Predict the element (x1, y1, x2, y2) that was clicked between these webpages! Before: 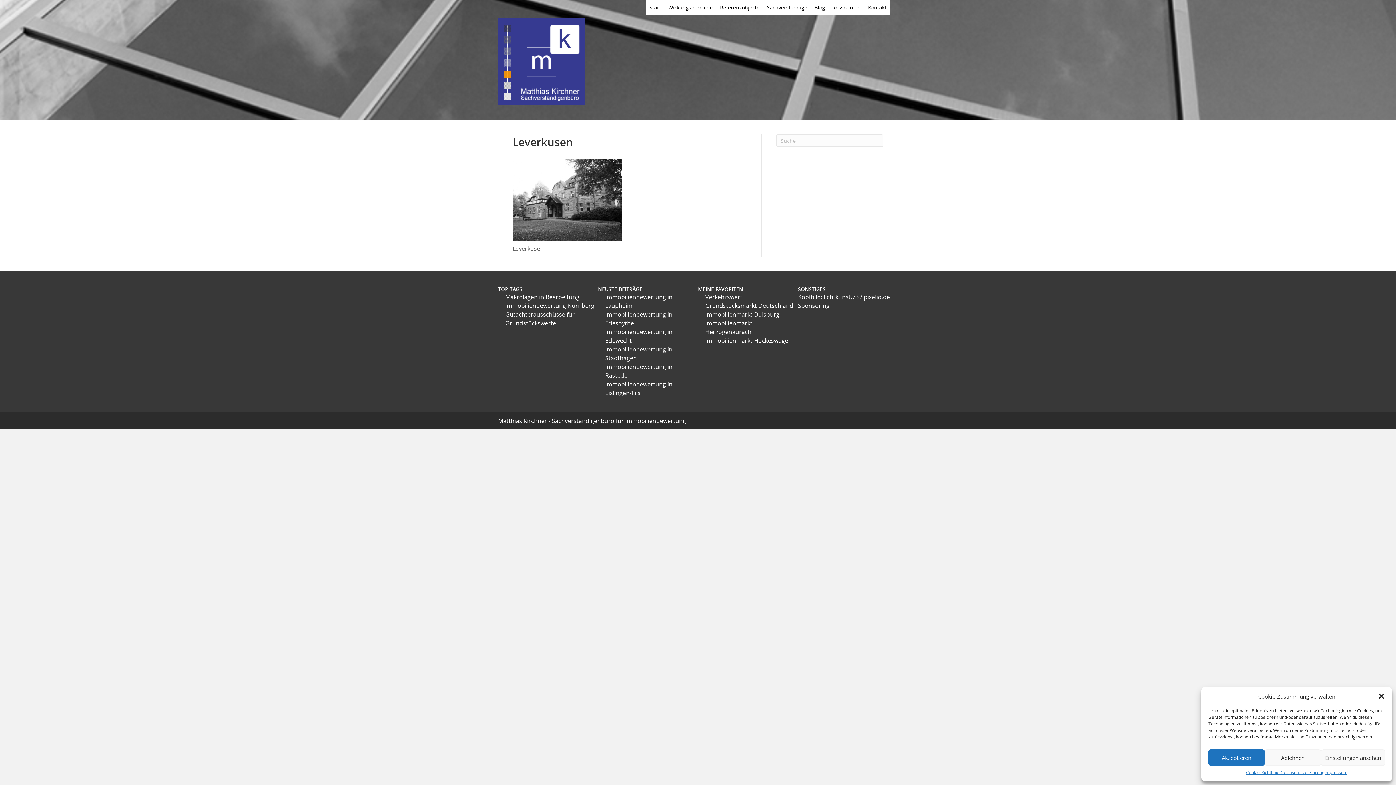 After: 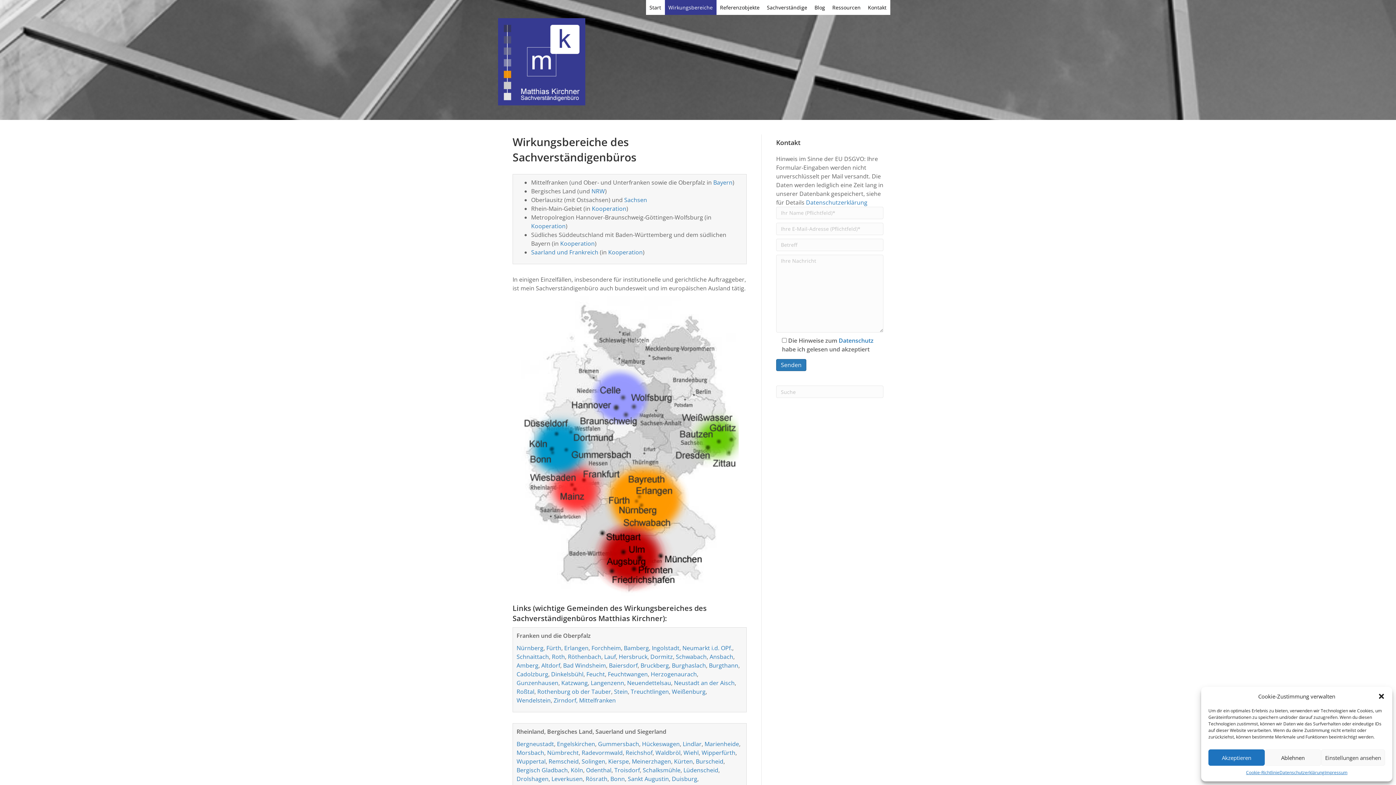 Action: bbox: (664, 0, 716, 14) label: Wirkungsbereiche